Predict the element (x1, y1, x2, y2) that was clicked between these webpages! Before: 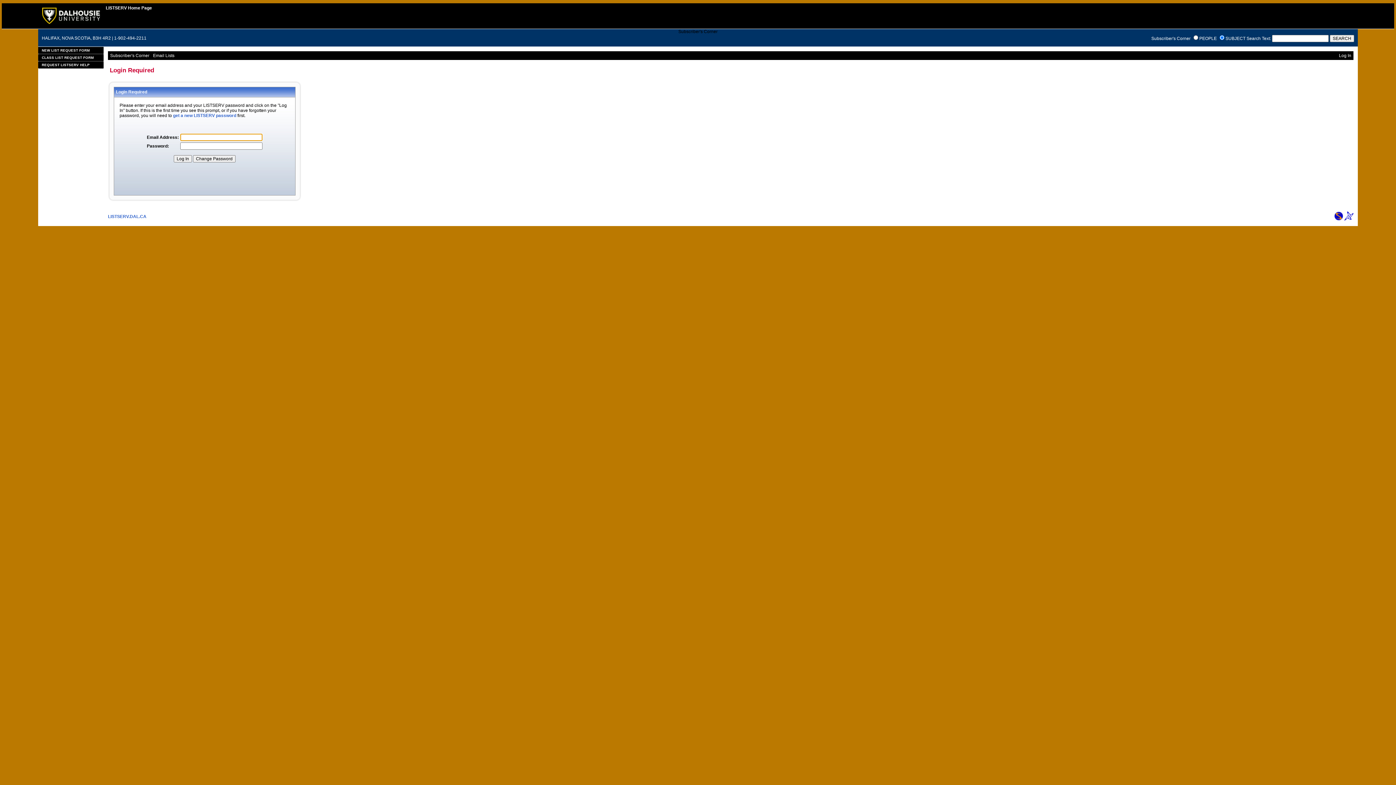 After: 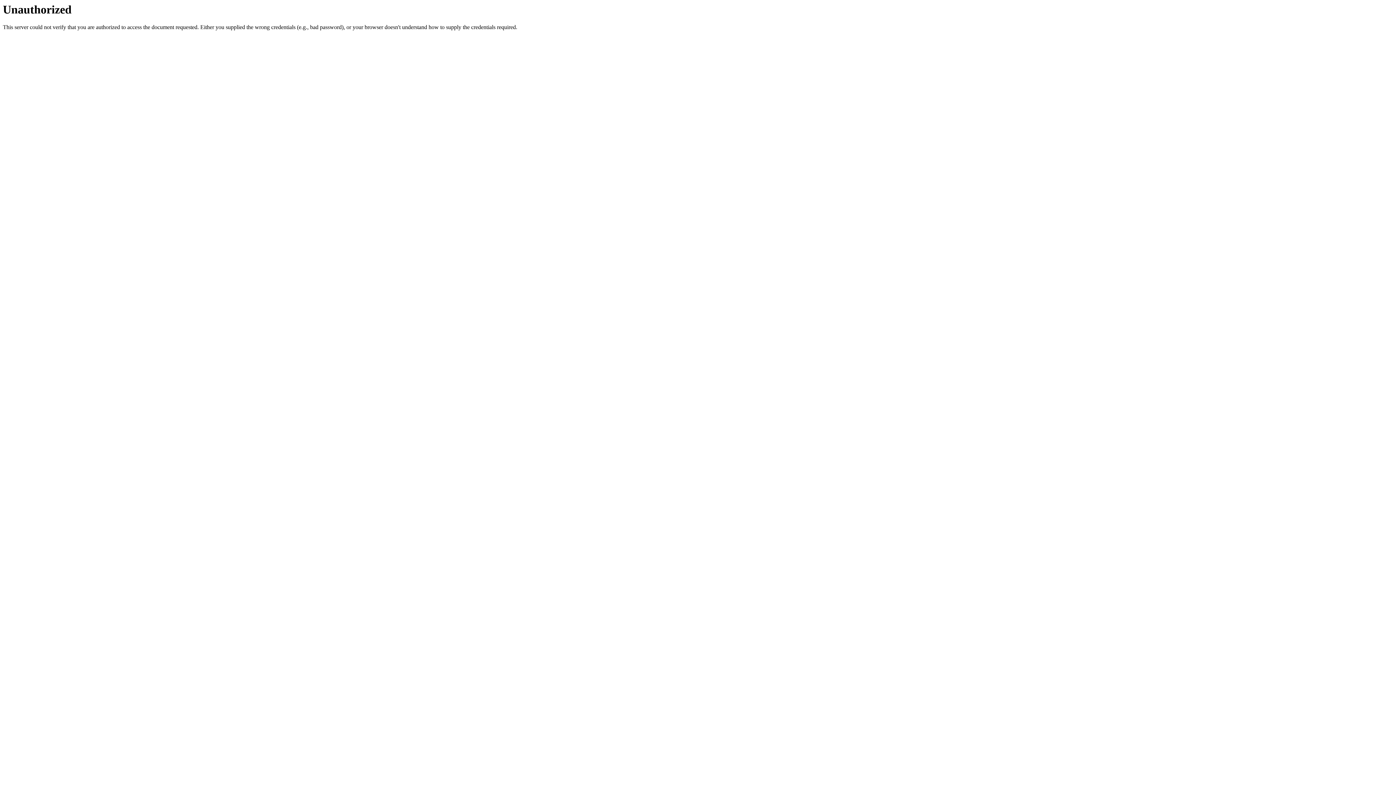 Action: label: CLASS LIST REQUEST FORM bbox: (38, 54, 103, 61)